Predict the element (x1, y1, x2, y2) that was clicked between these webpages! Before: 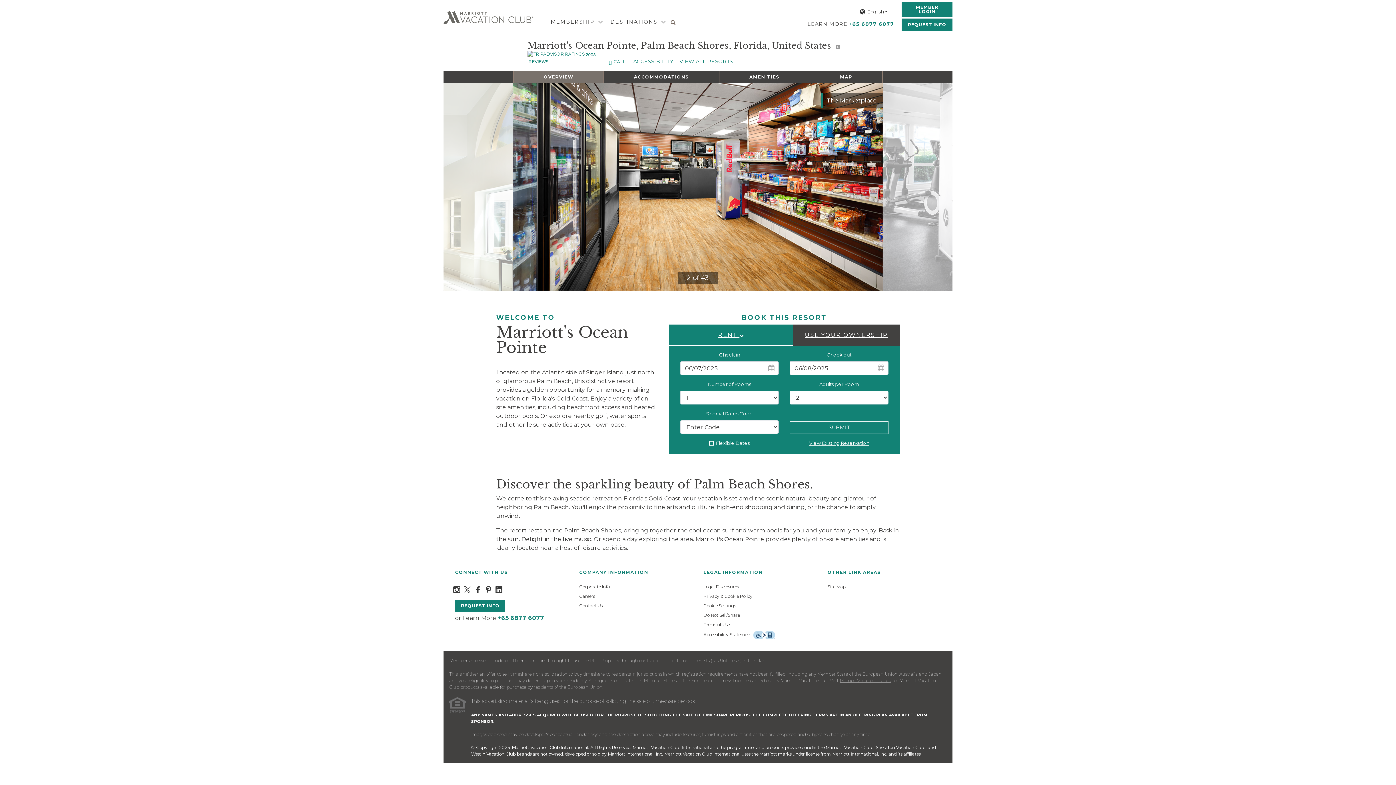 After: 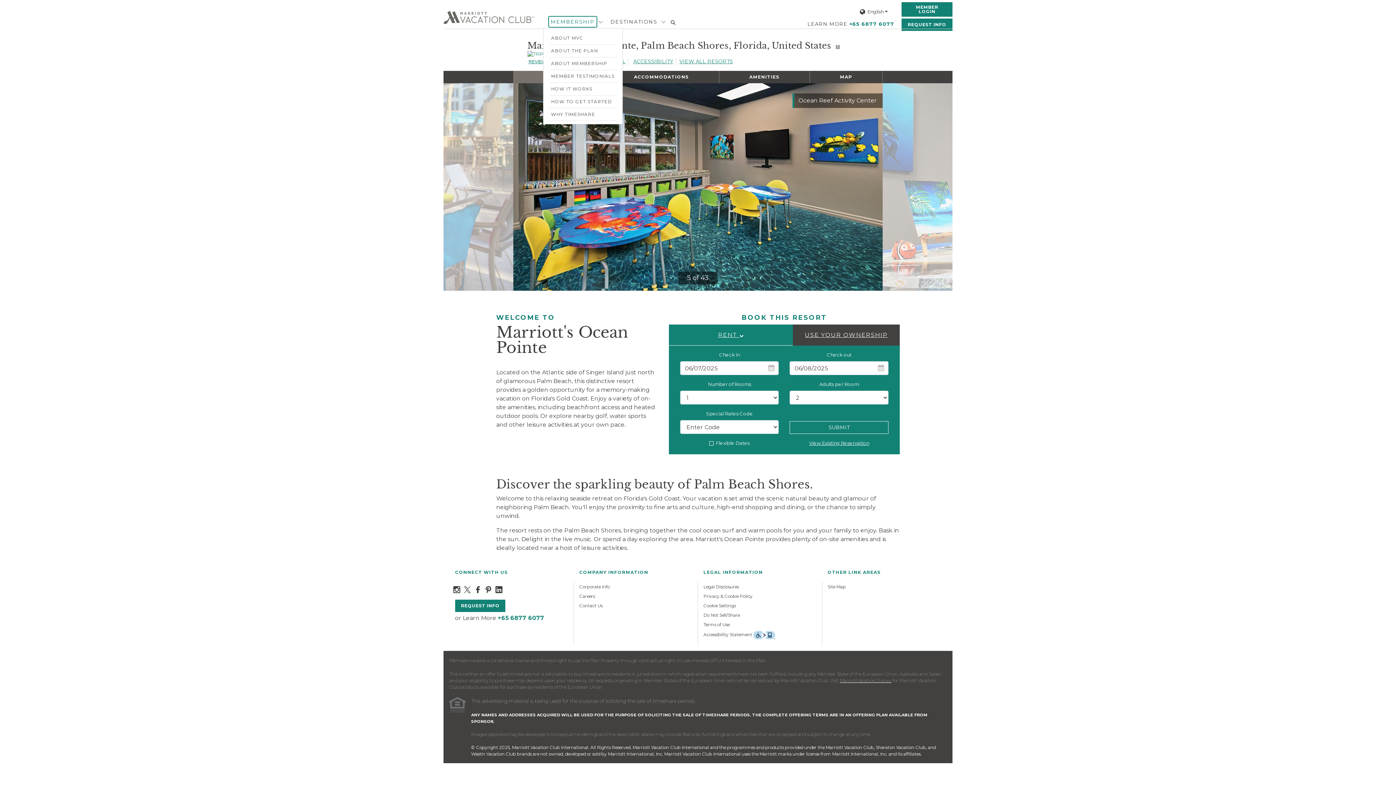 Action: bbox: (549, 16, 596, 26) label: Membership